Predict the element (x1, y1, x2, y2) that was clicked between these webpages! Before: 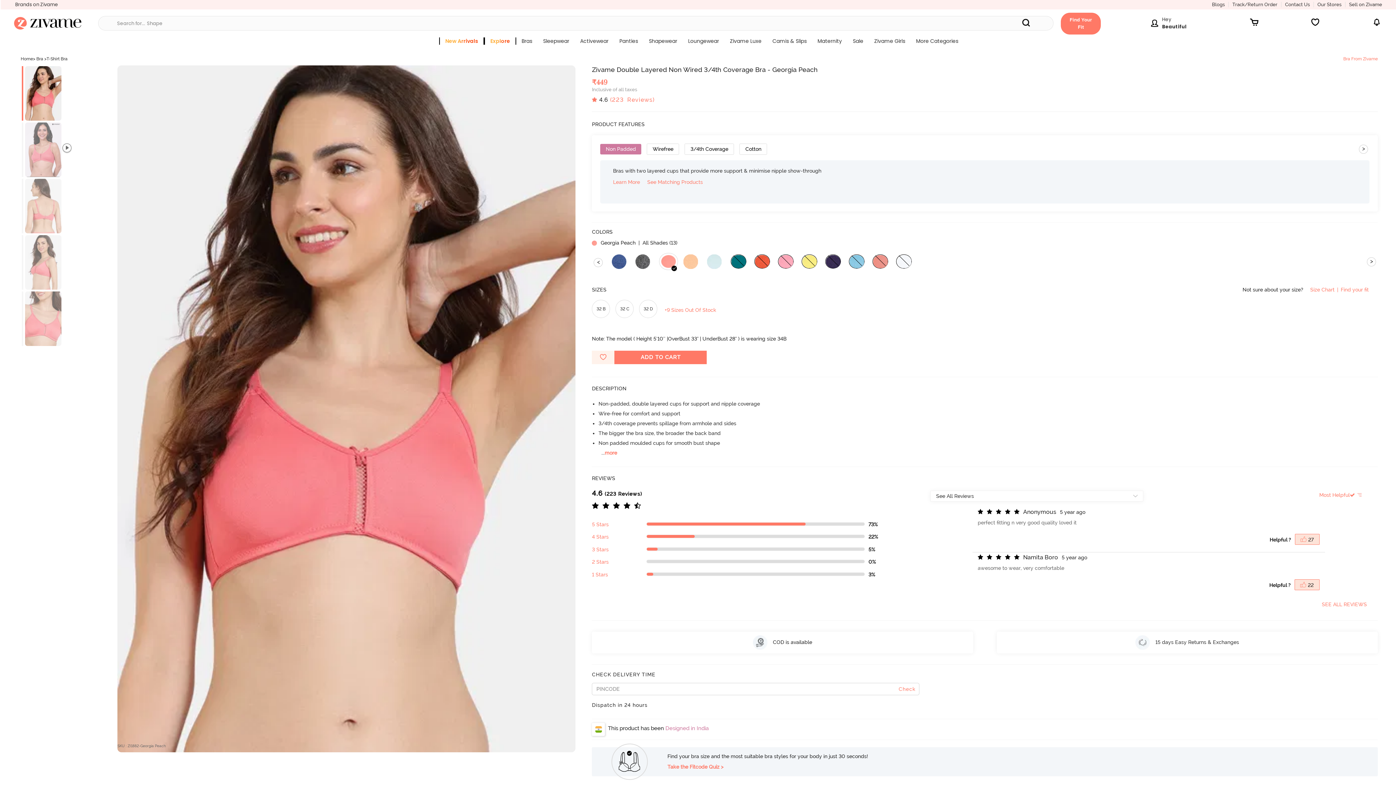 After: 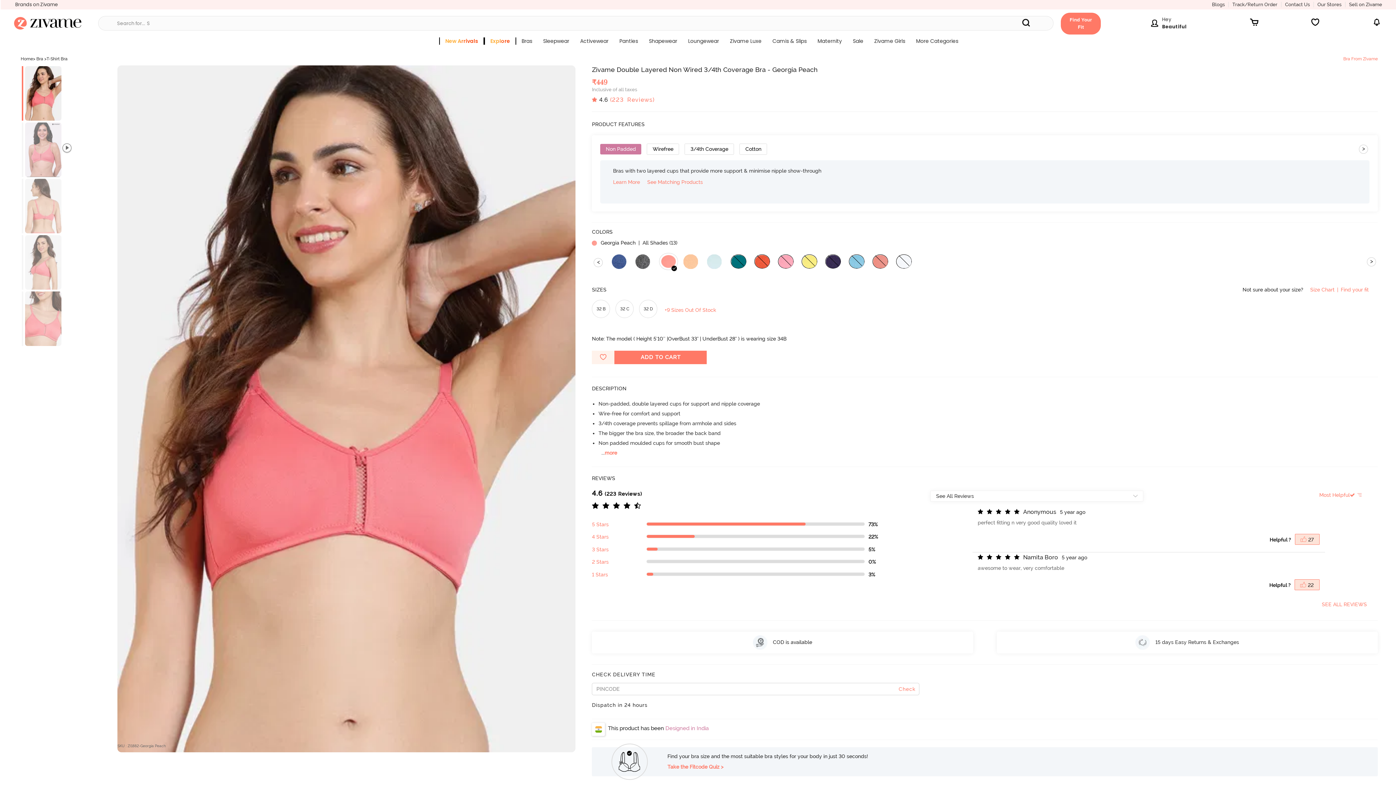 Action: label: More Categories bbox: (910, 36, 963, 49)